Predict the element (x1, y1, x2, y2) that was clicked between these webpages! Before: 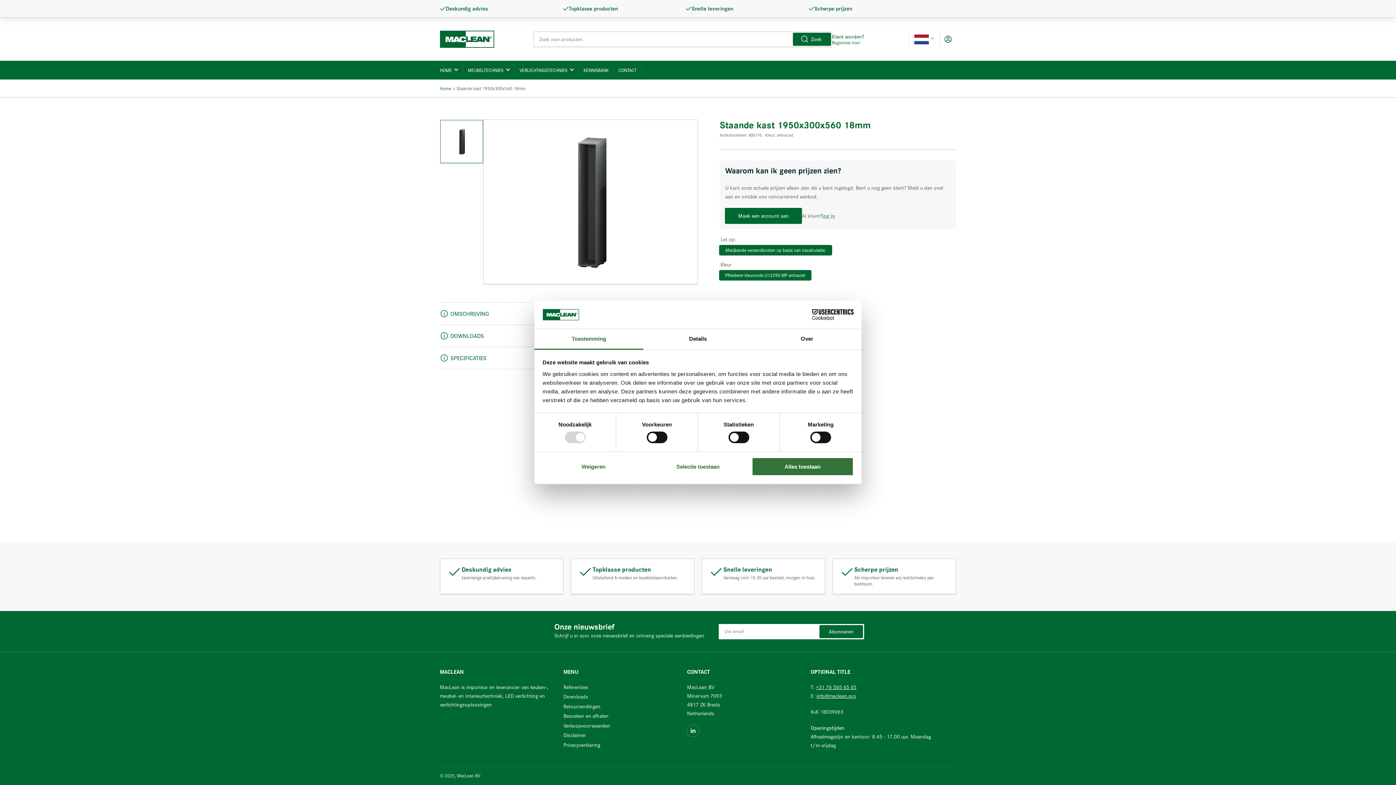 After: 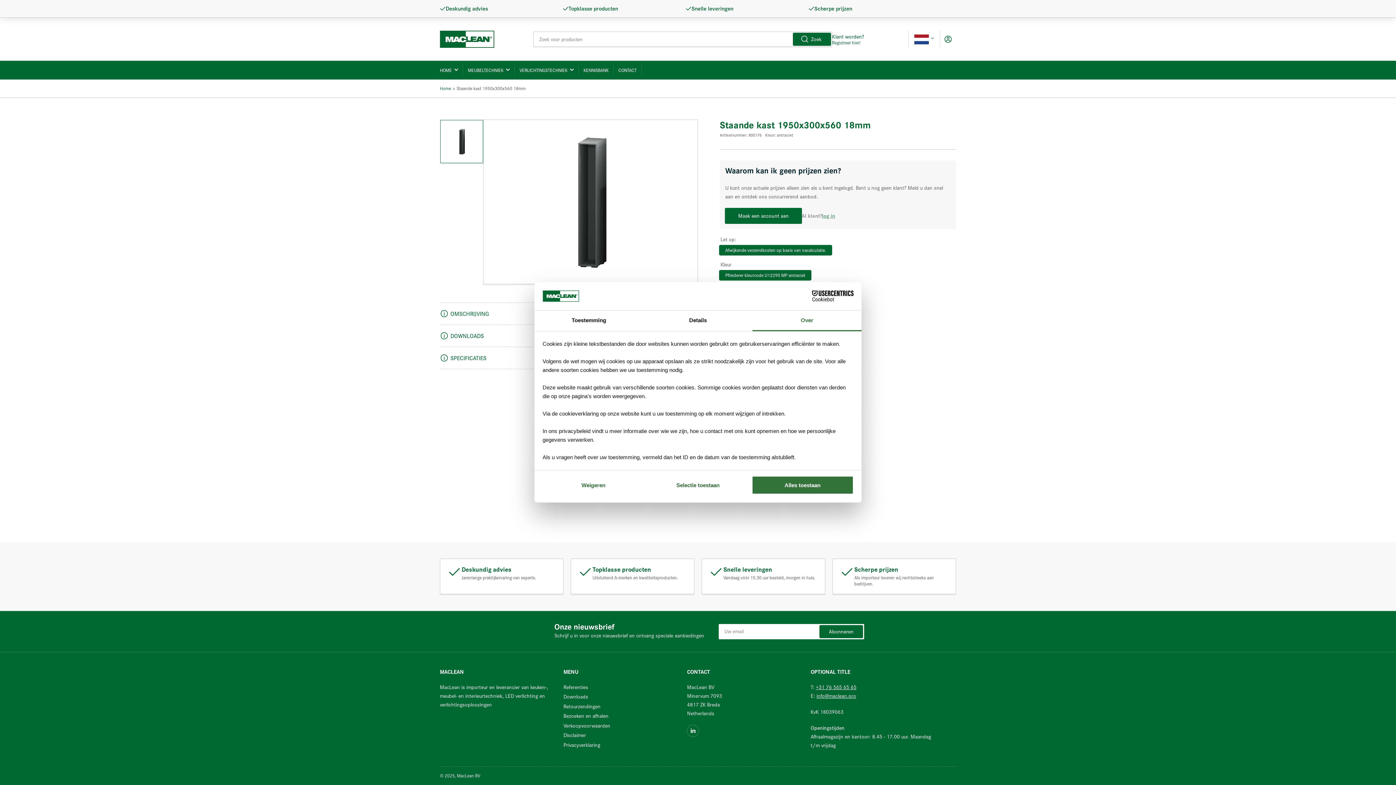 Action: label: Over bbox: (752, 329, 861, 349)